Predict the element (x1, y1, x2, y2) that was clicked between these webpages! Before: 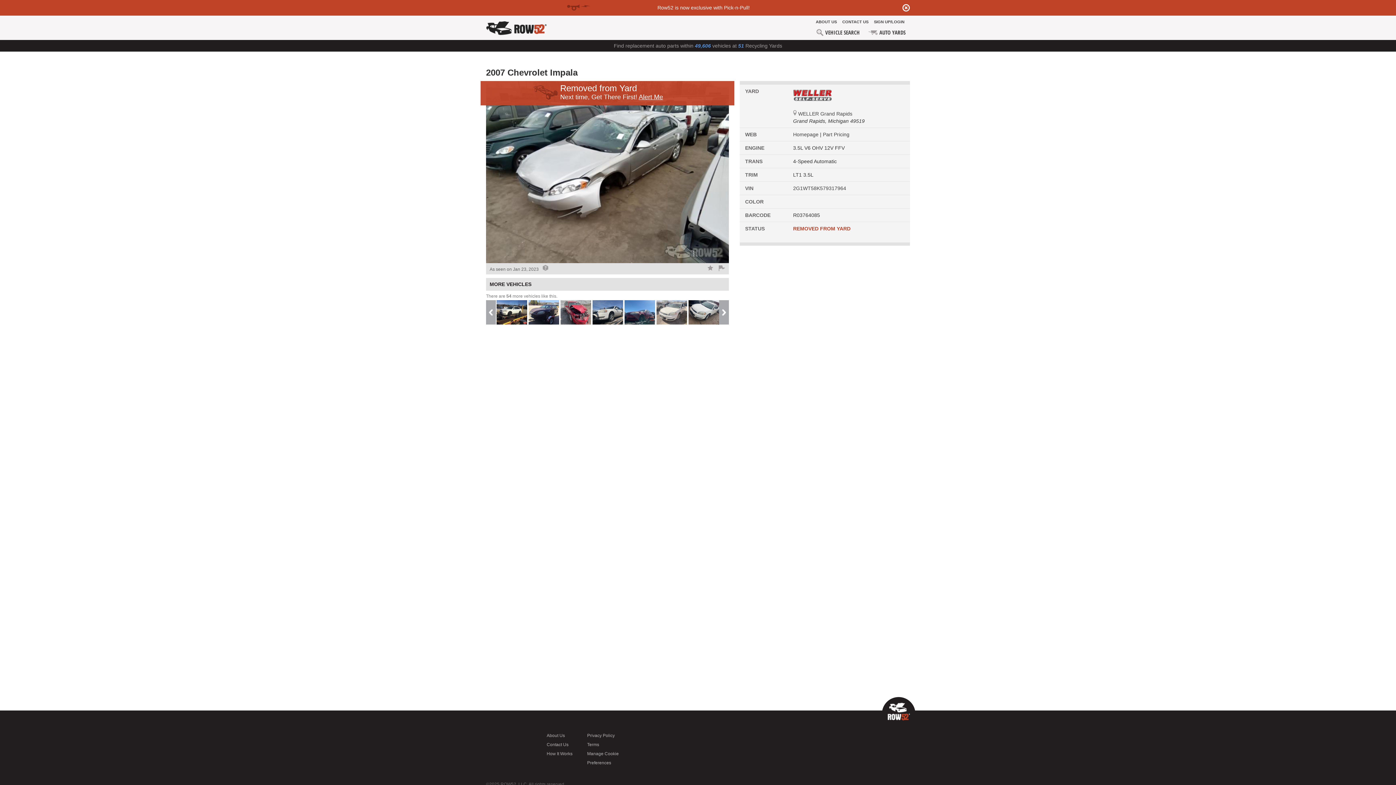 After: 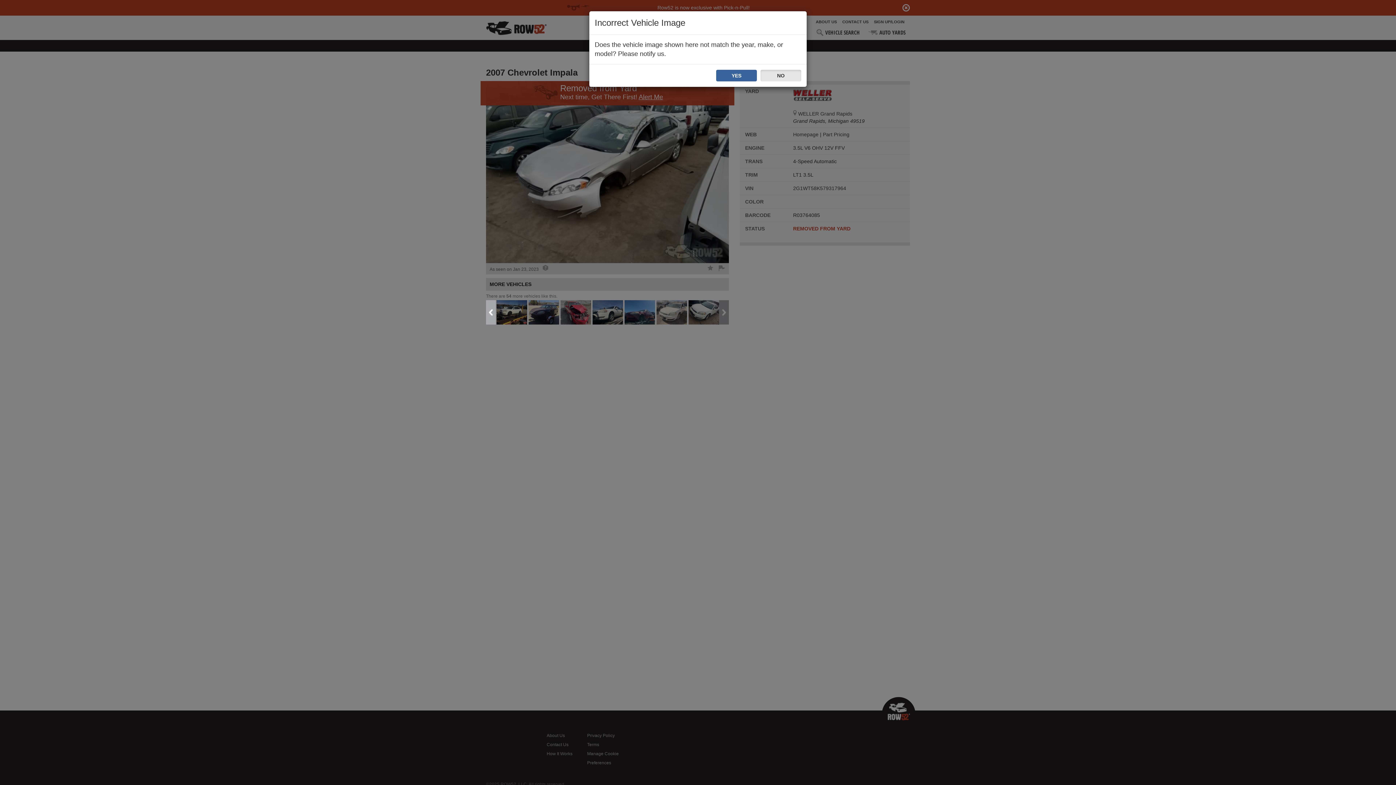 Action: label:   bbox: (718, 264, 725, 271)